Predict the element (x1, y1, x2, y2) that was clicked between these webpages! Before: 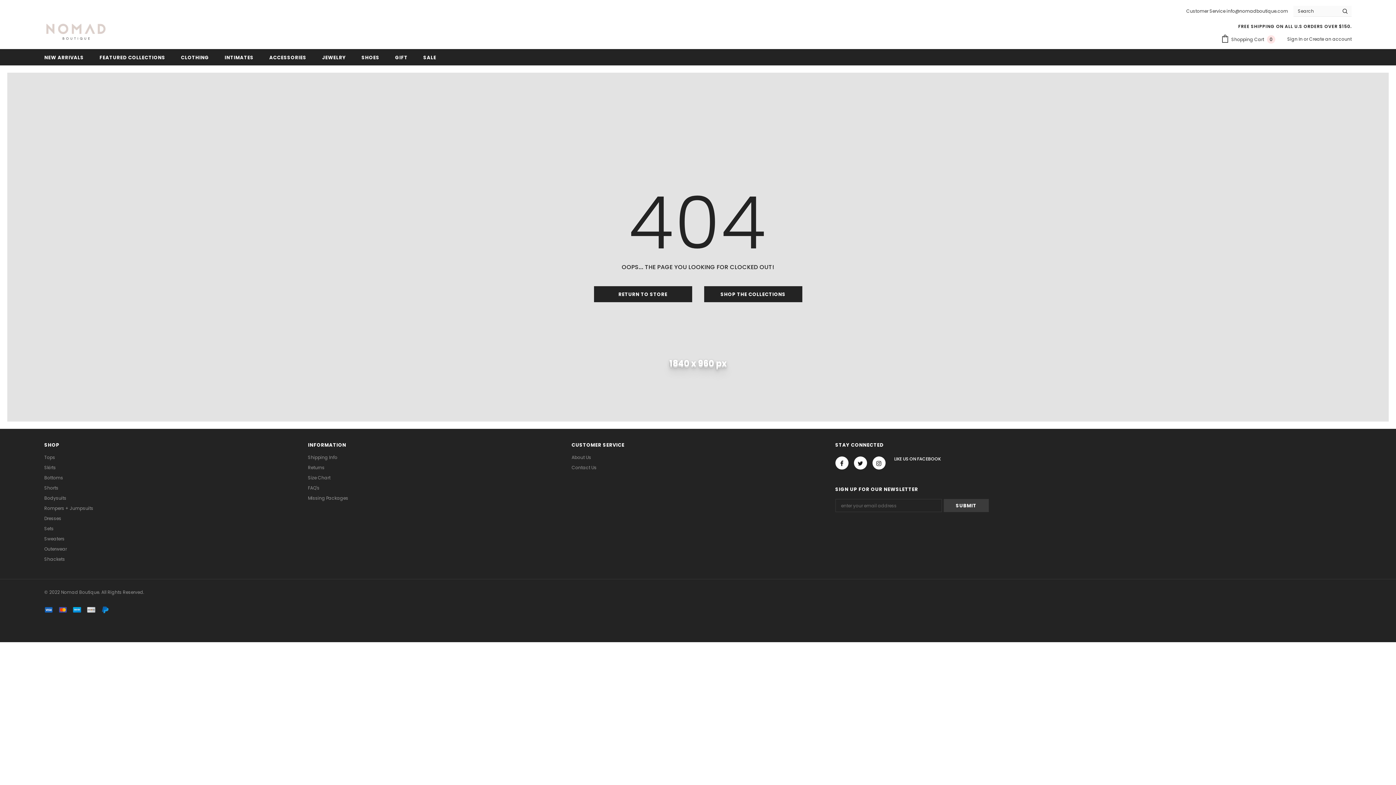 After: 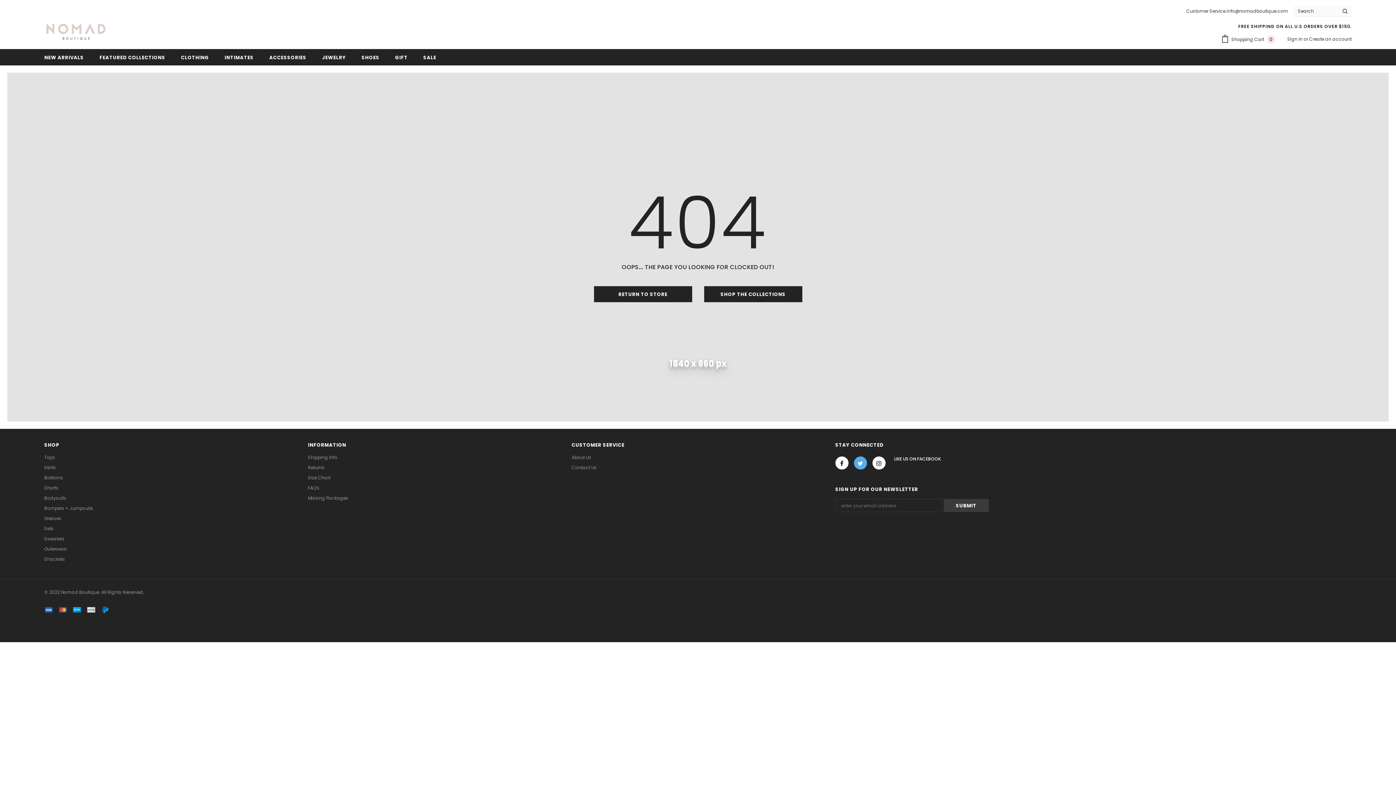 Action: bbox: (854, 456, 867, 469)